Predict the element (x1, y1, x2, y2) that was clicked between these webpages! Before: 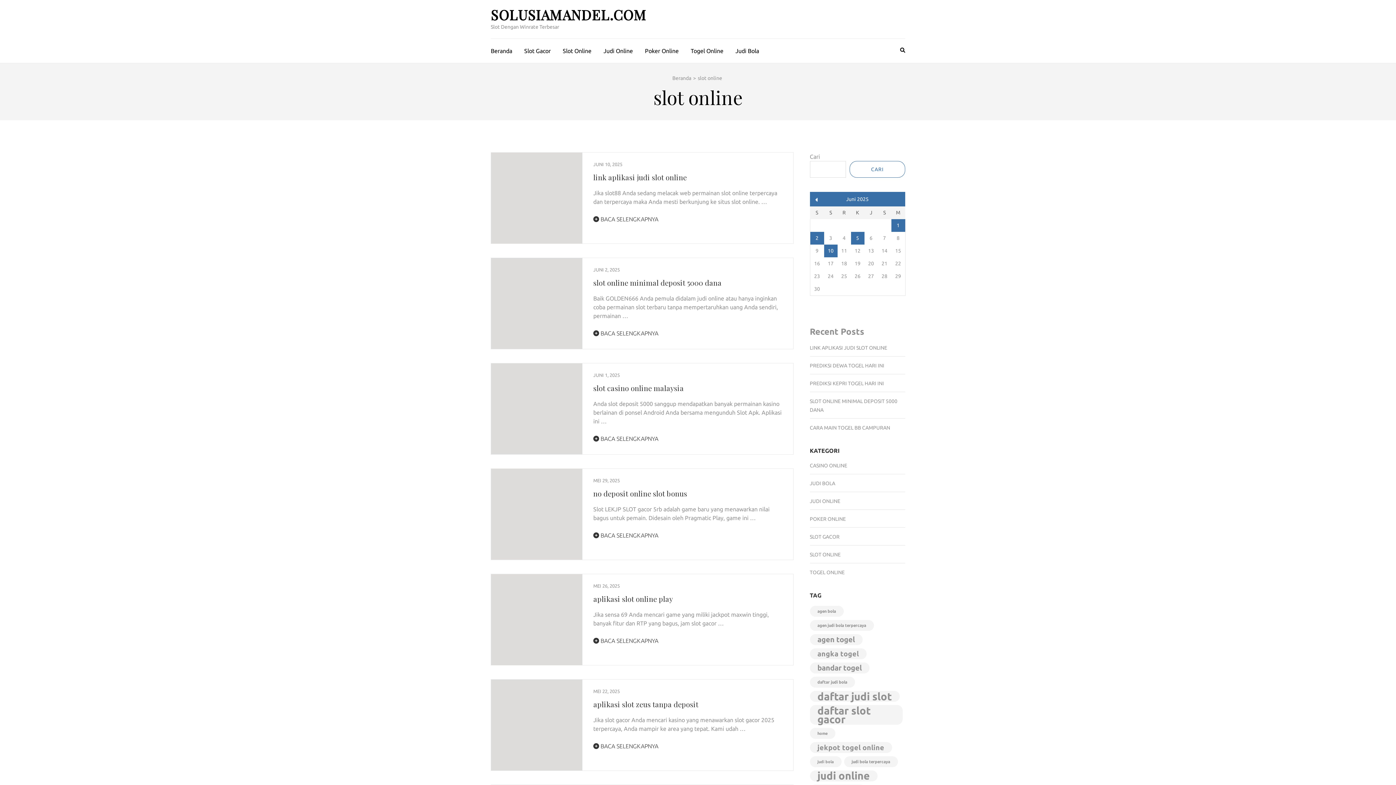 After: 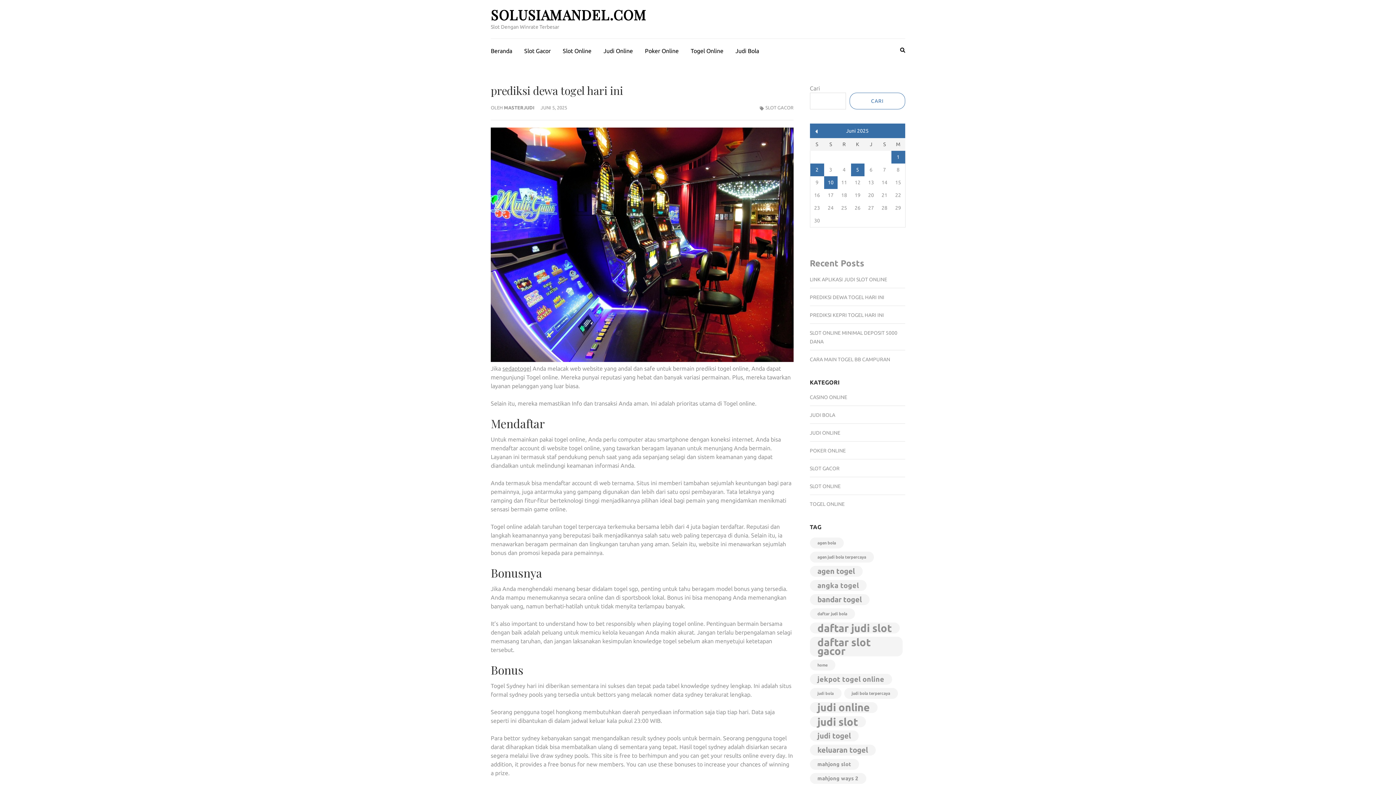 Action: bbox: (810, 362, 884, 368) label: PREDIKSI DEWA TOGEL HARI INI